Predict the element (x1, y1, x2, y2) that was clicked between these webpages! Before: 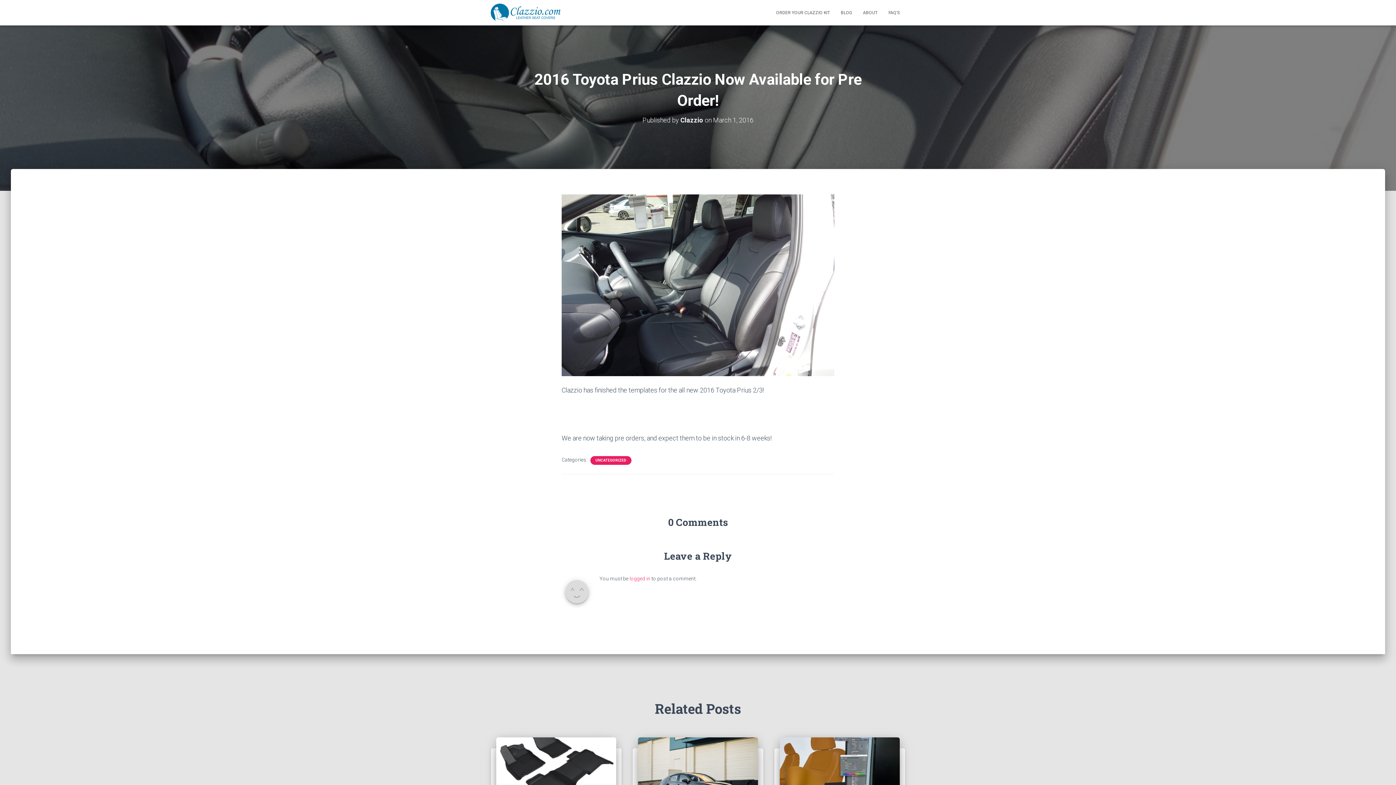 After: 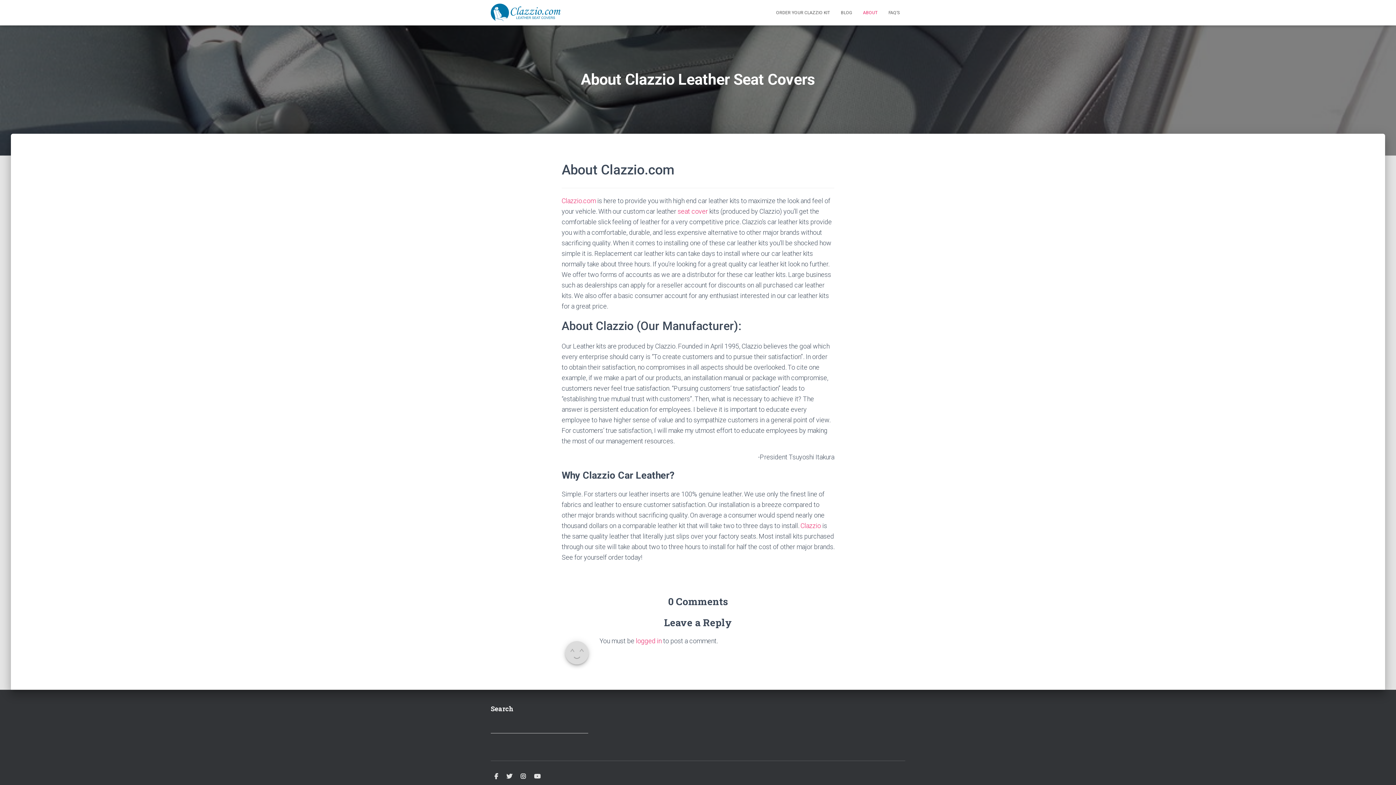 Action: bbox: (857, 3, 883, 21) label: ABOUT